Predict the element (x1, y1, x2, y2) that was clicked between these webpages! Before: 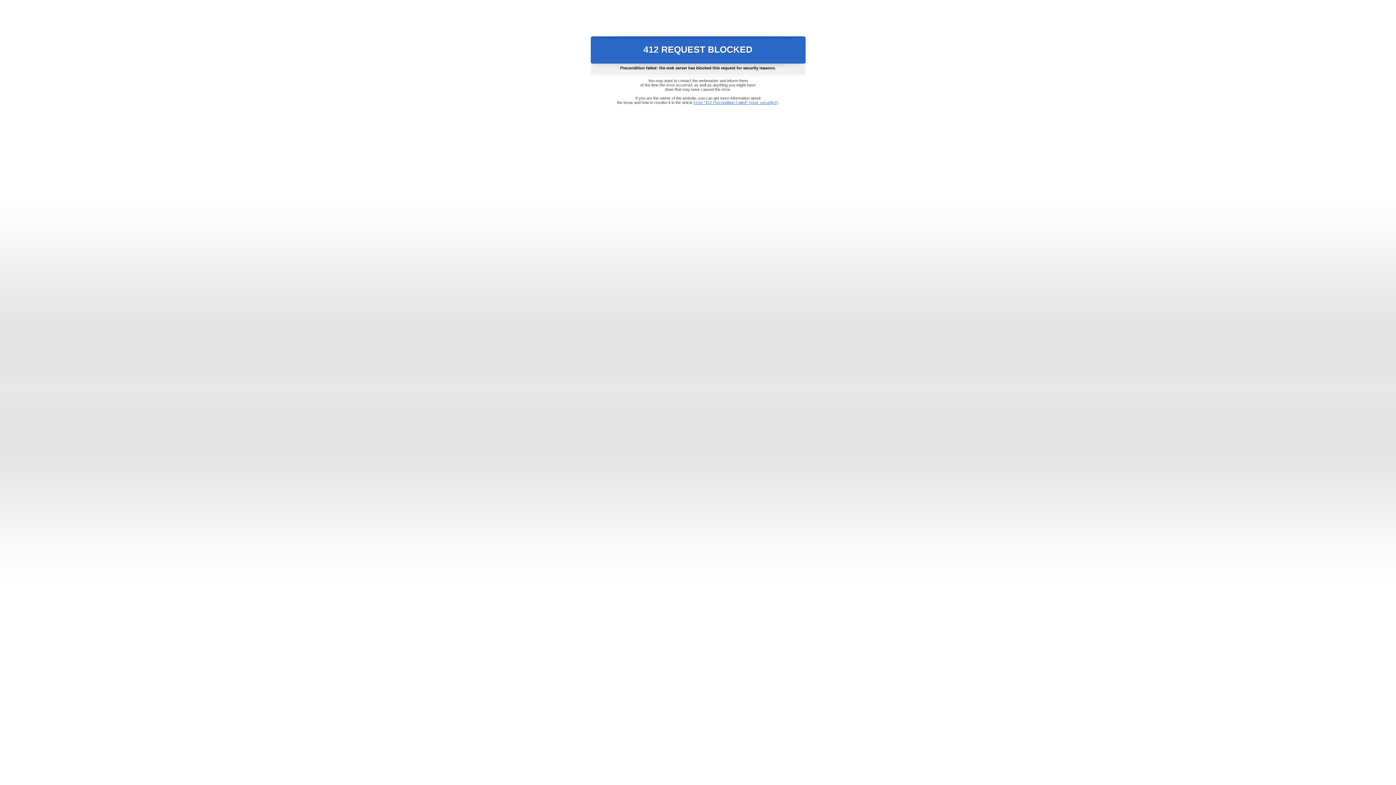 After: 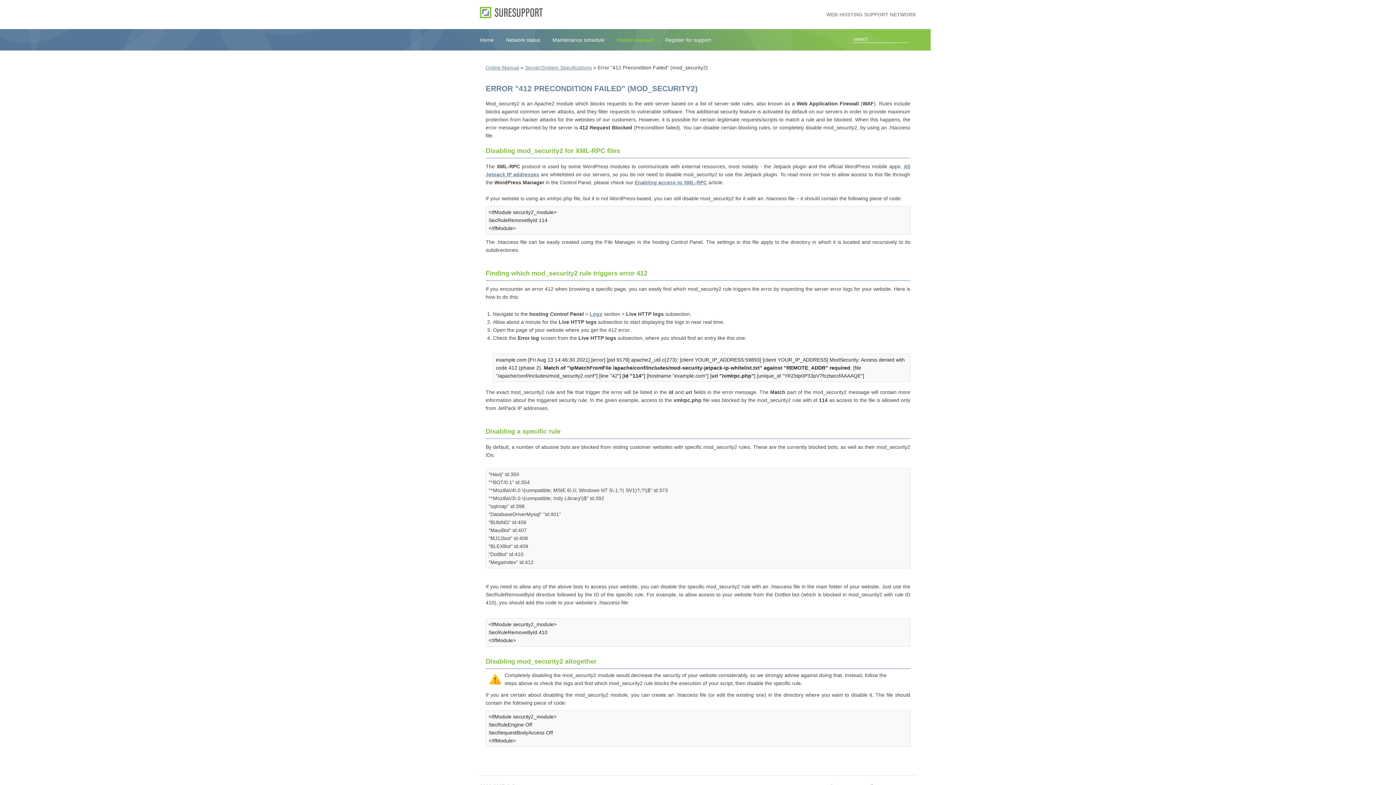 Action: bbox: (693, 100, 778, 104) label: Error "412 Precondition Failed" (mod_security2)